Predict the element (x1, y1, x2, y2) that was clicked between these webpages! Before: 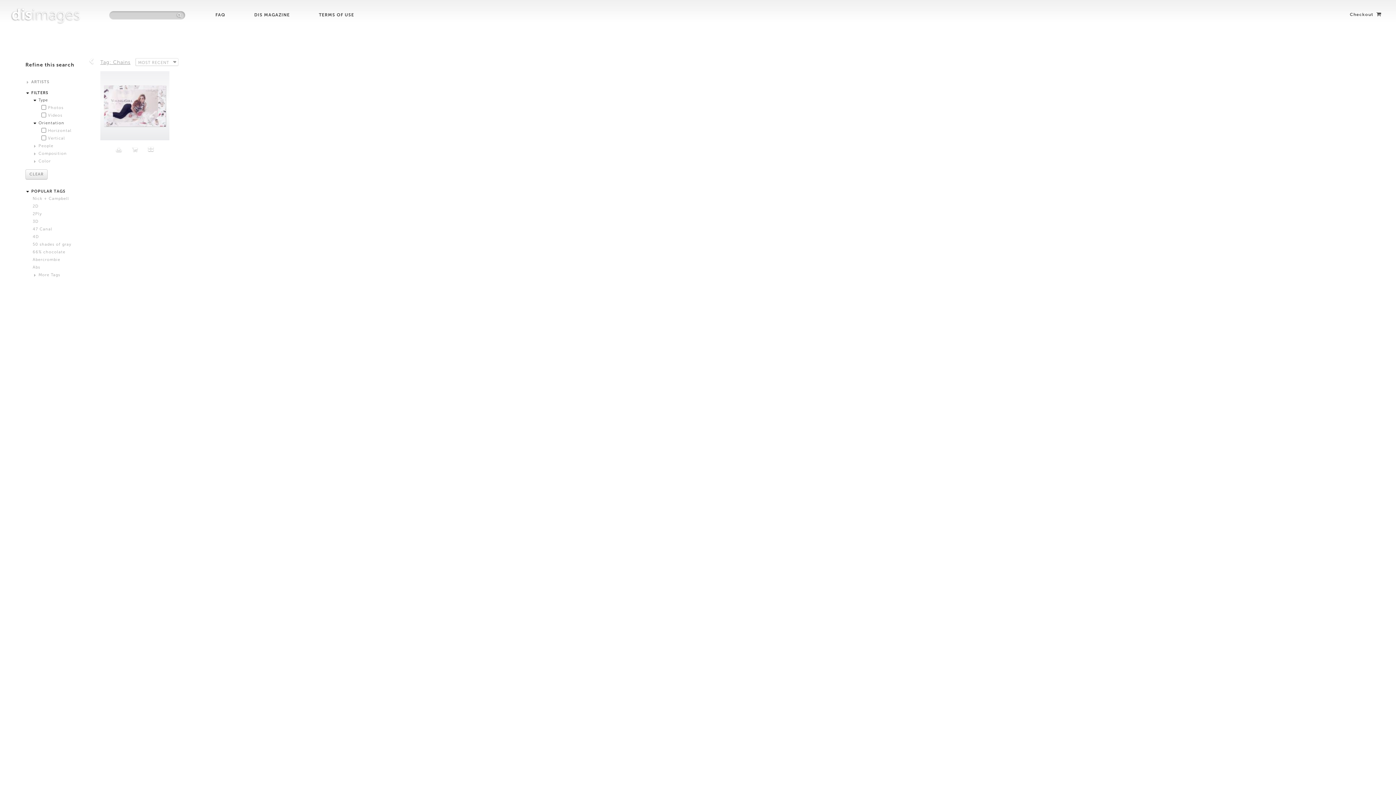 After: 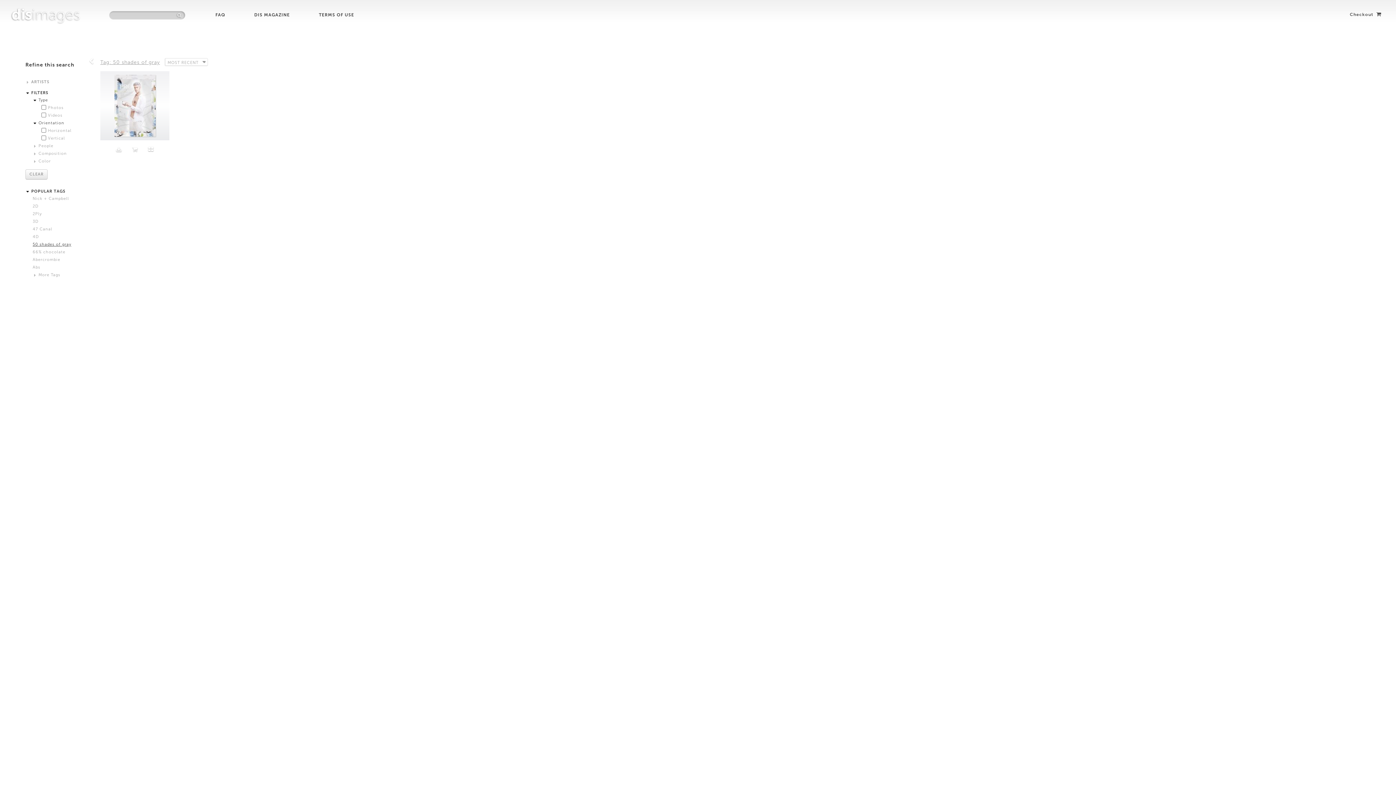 Action: label: 50 shades of gray bbox: (32, 242, 71, 246)